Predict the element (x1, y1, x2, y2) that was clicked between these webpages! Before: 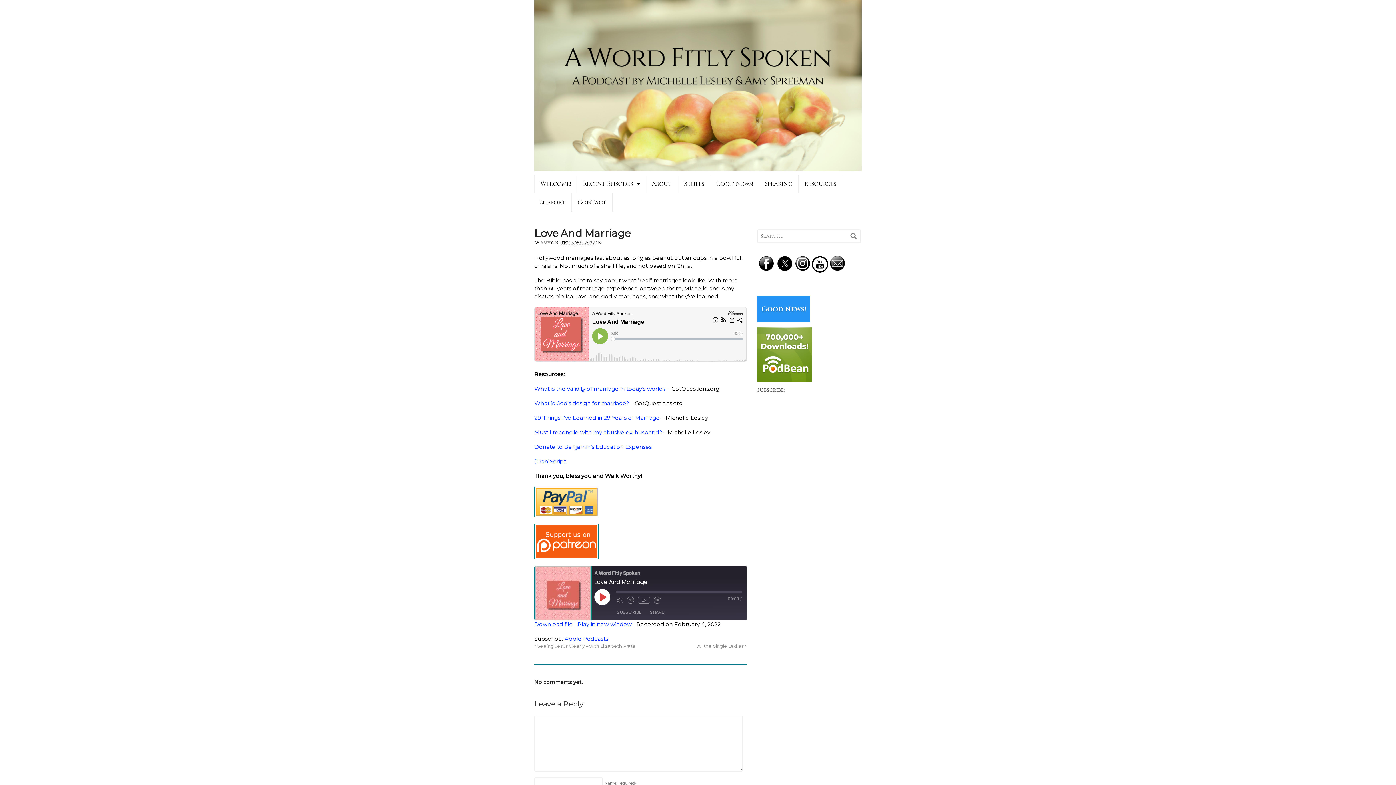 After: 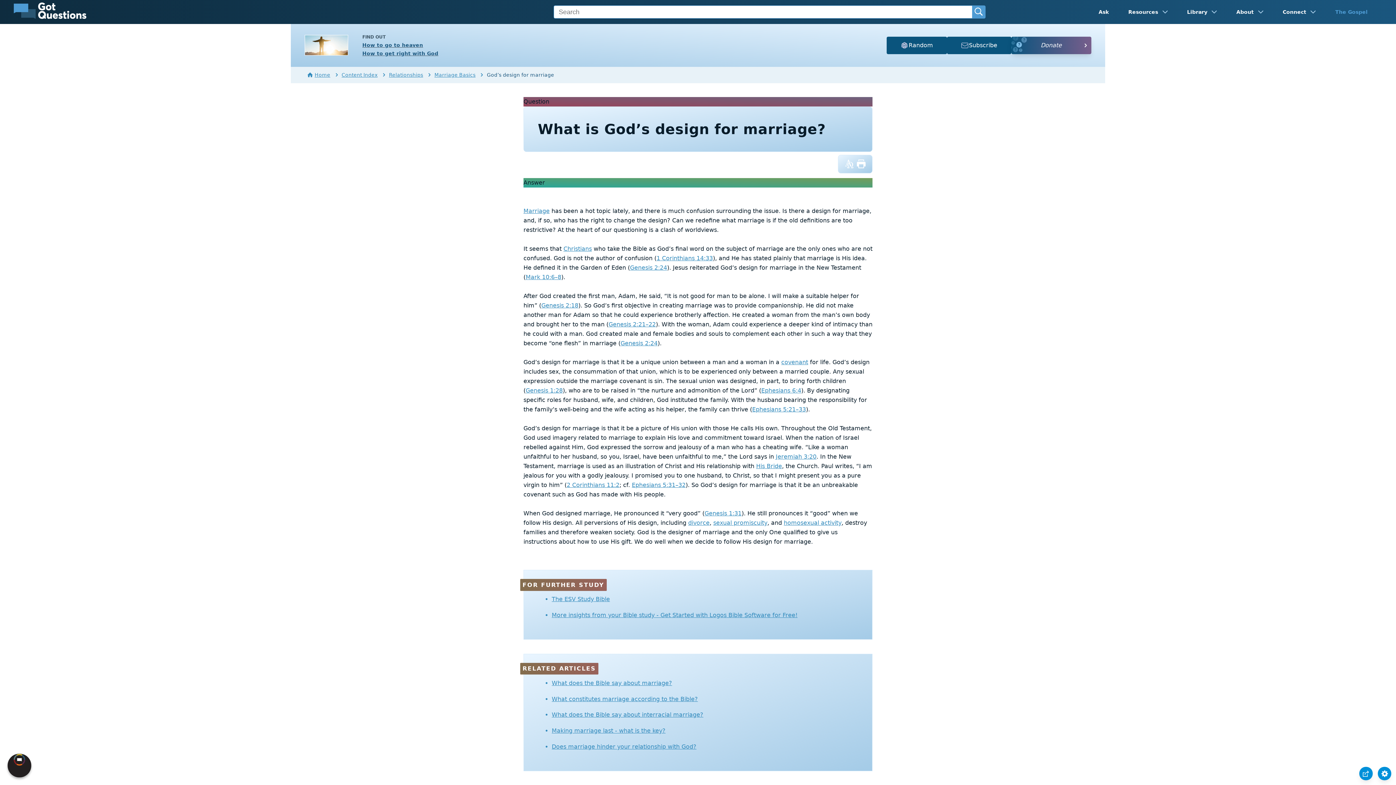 Action: bbox: (534, 399, 629, 406) label: What is God’s design for marriage?